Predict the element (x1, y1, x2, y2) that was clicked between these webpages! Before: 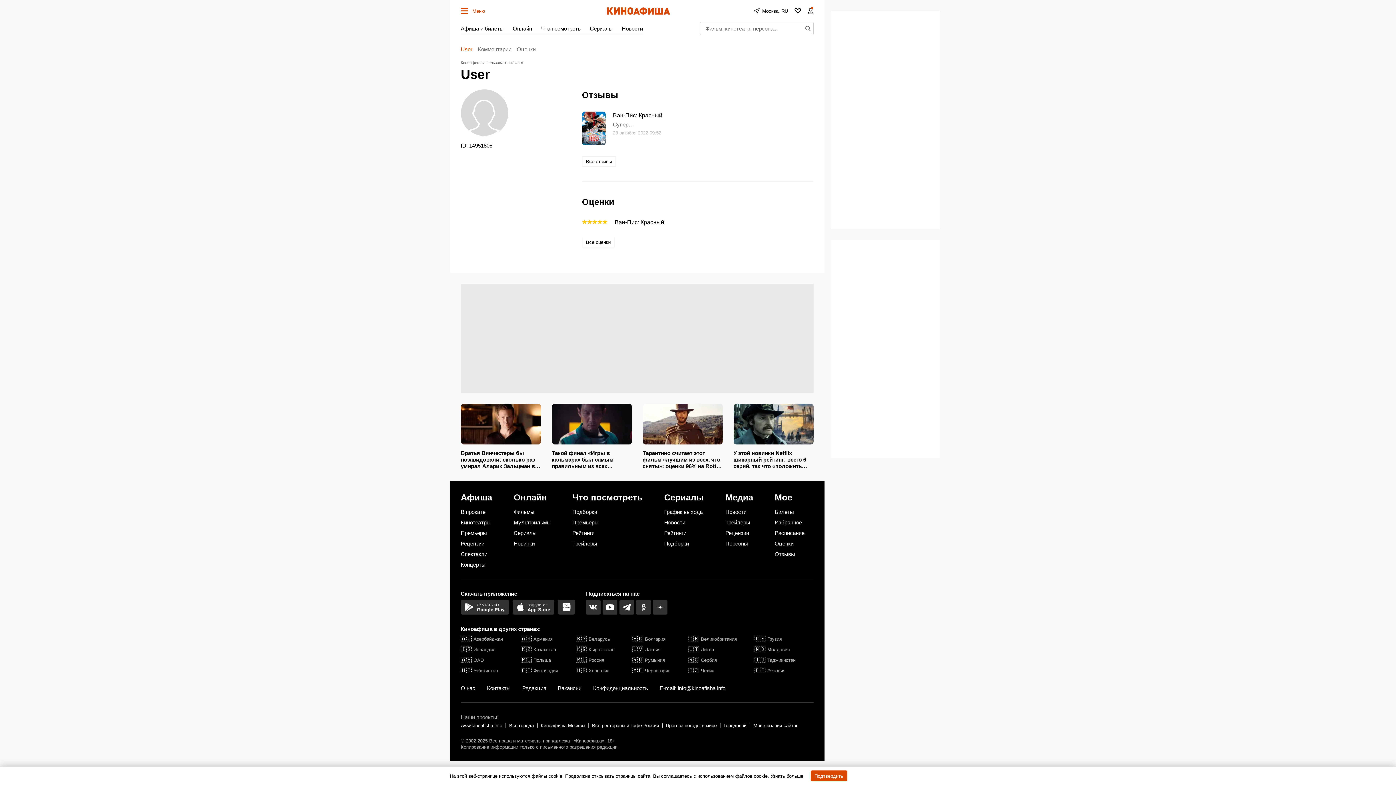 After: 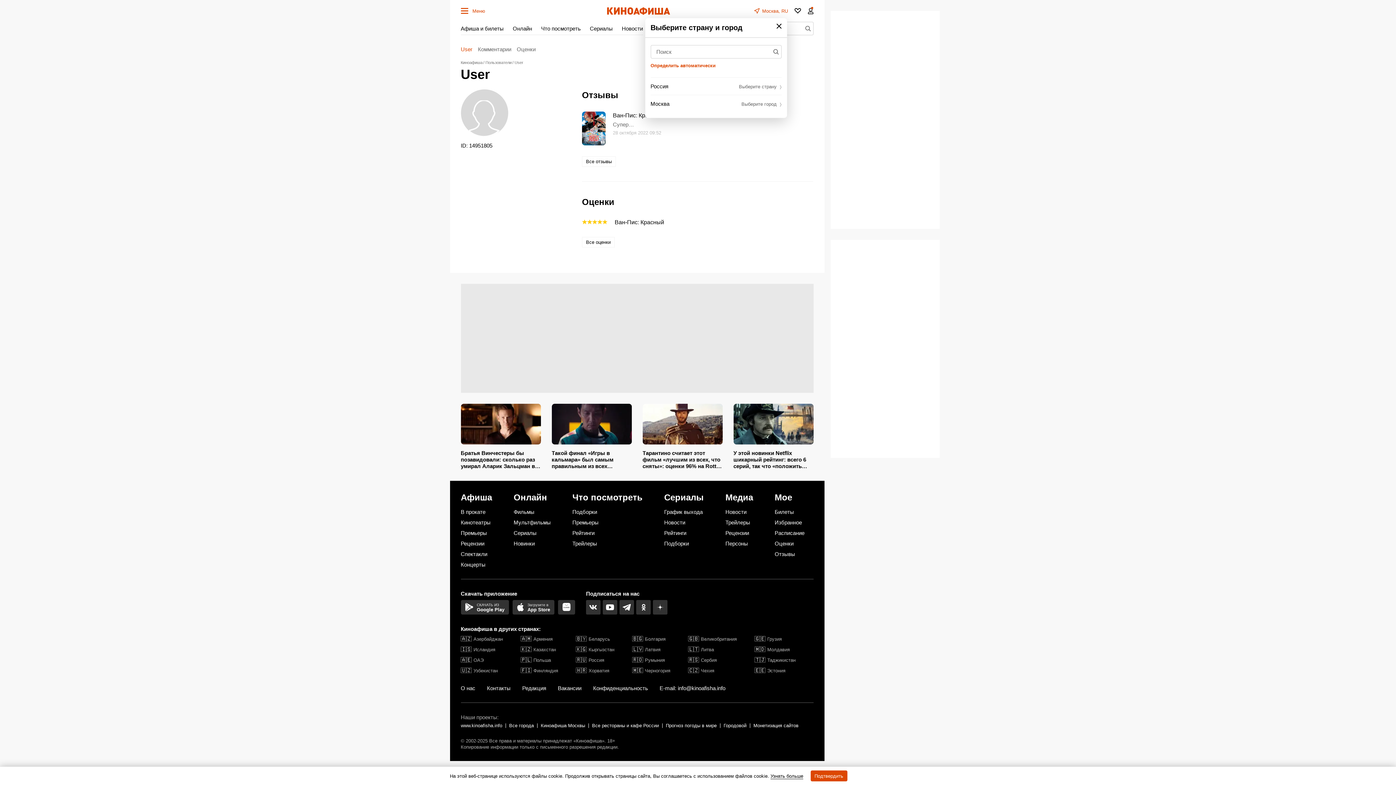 Action: bbox: (751, 3, 790, 18) label: location